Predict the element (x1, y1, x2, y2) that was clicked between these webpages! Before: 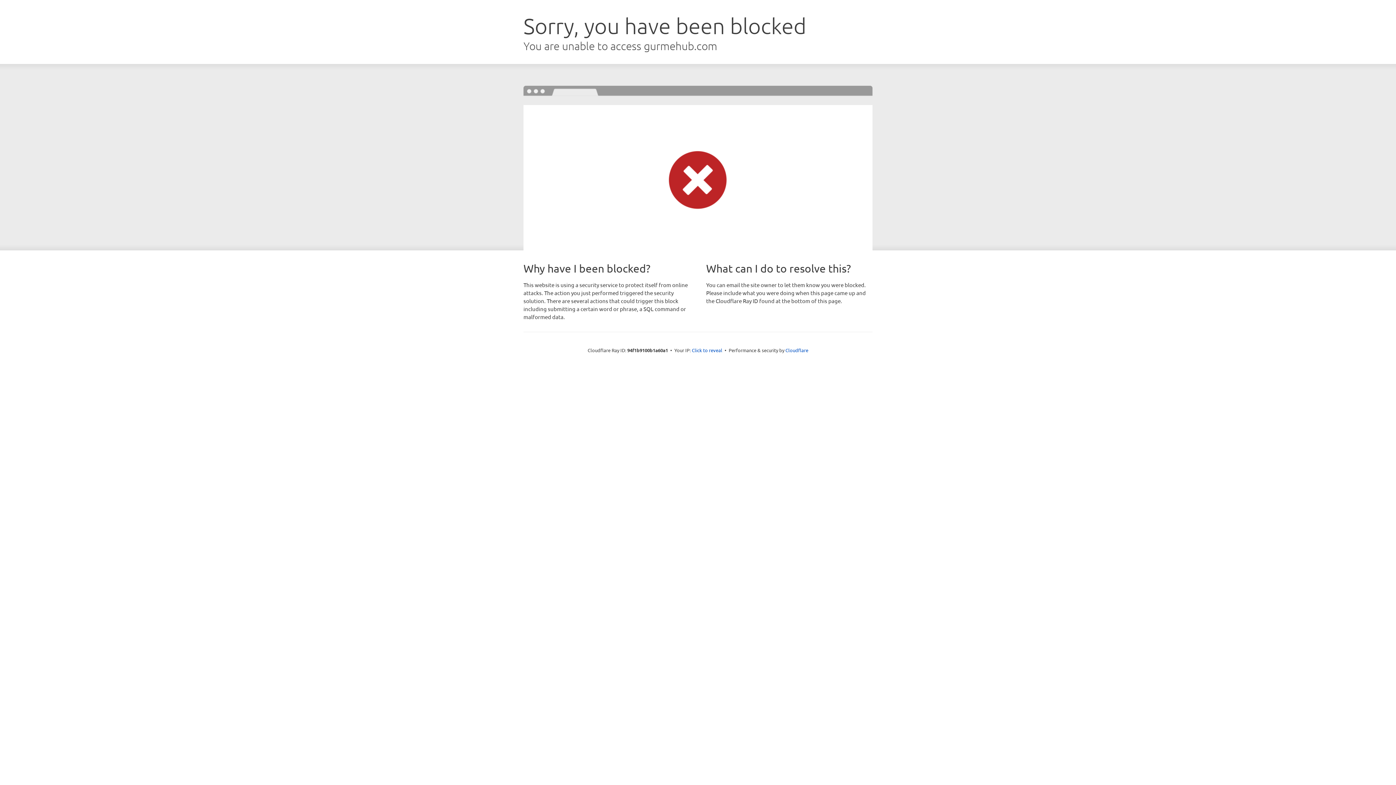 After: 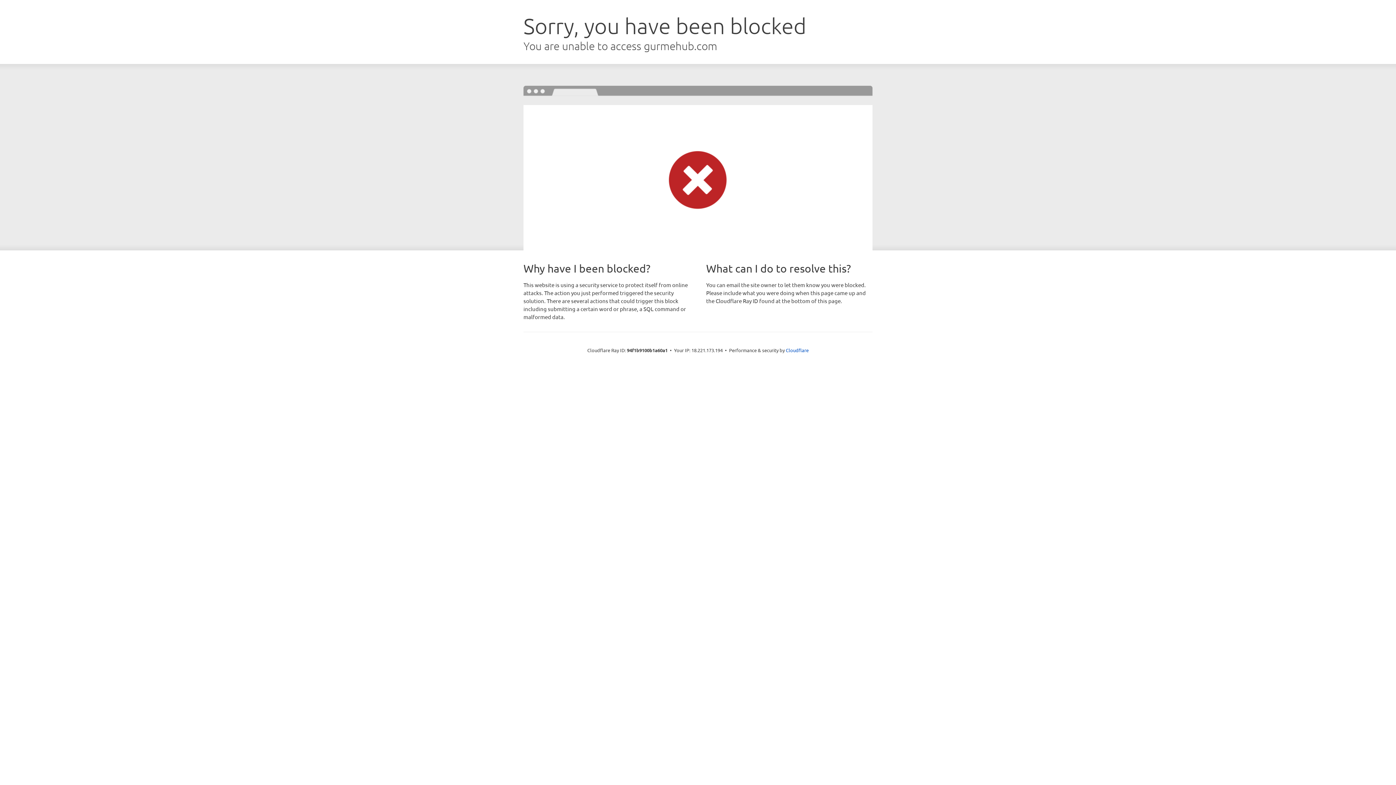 Action: label: Click to reveal bbox: (692, 346, 722, 353)